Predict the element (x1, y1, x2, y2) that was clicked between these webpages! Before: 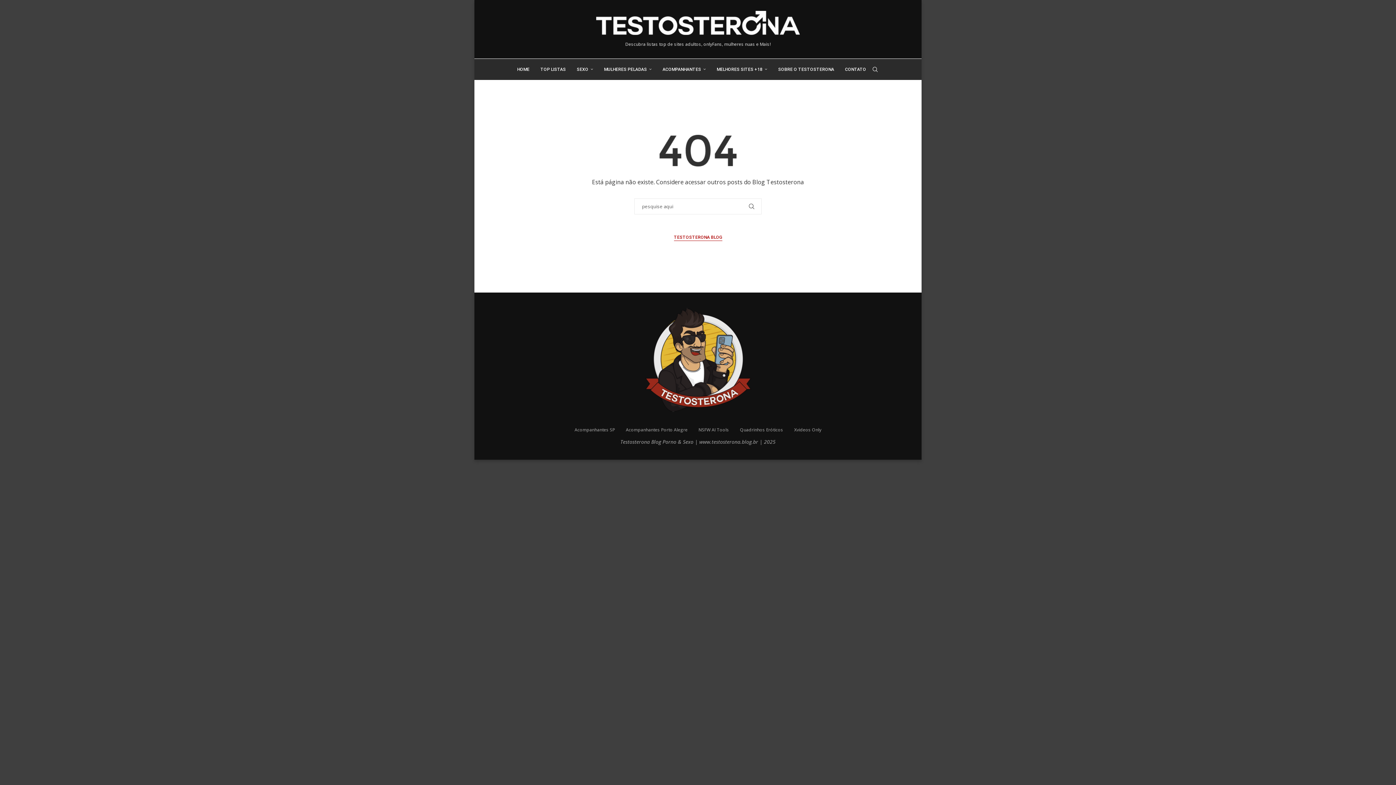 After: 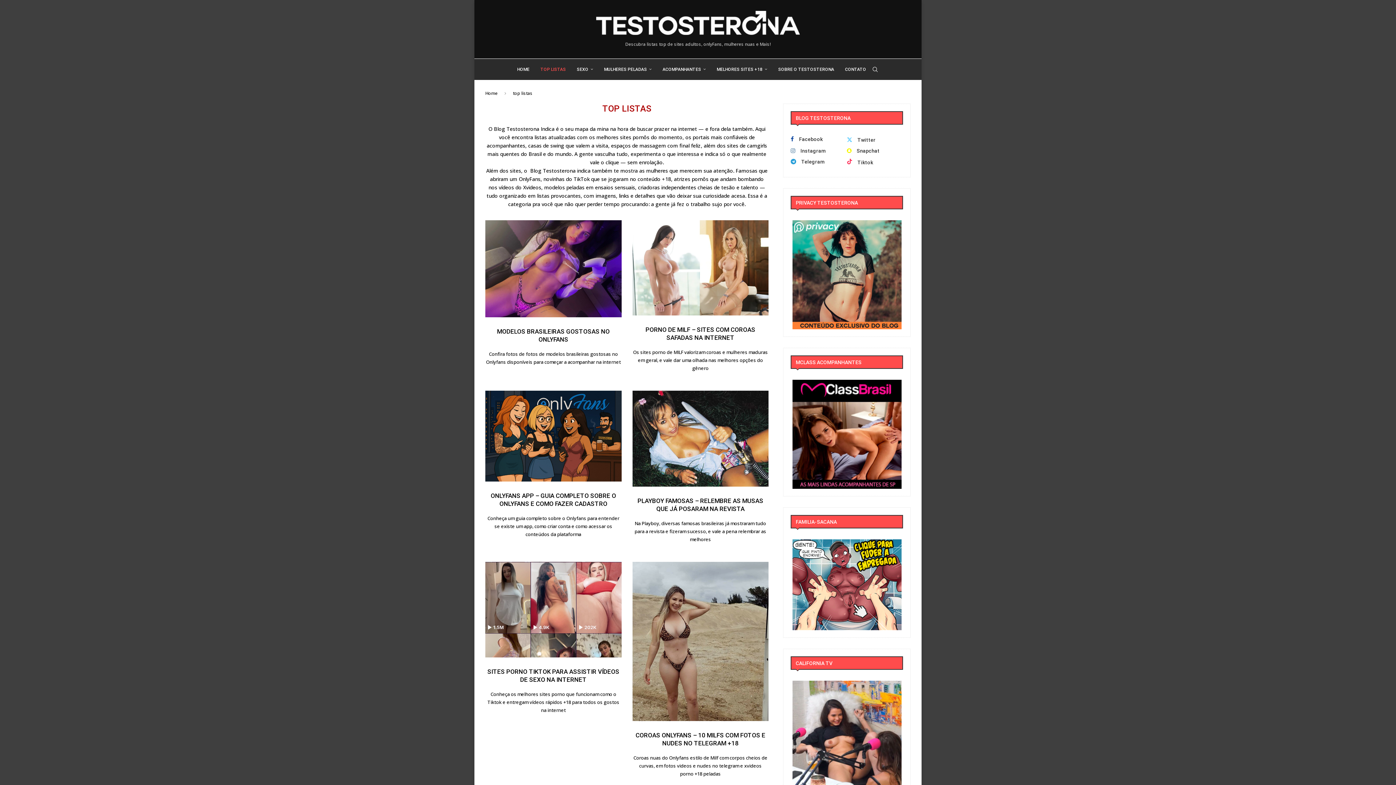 Action: label: TOP LISTAS bbox: (540, 58, 566, 80)